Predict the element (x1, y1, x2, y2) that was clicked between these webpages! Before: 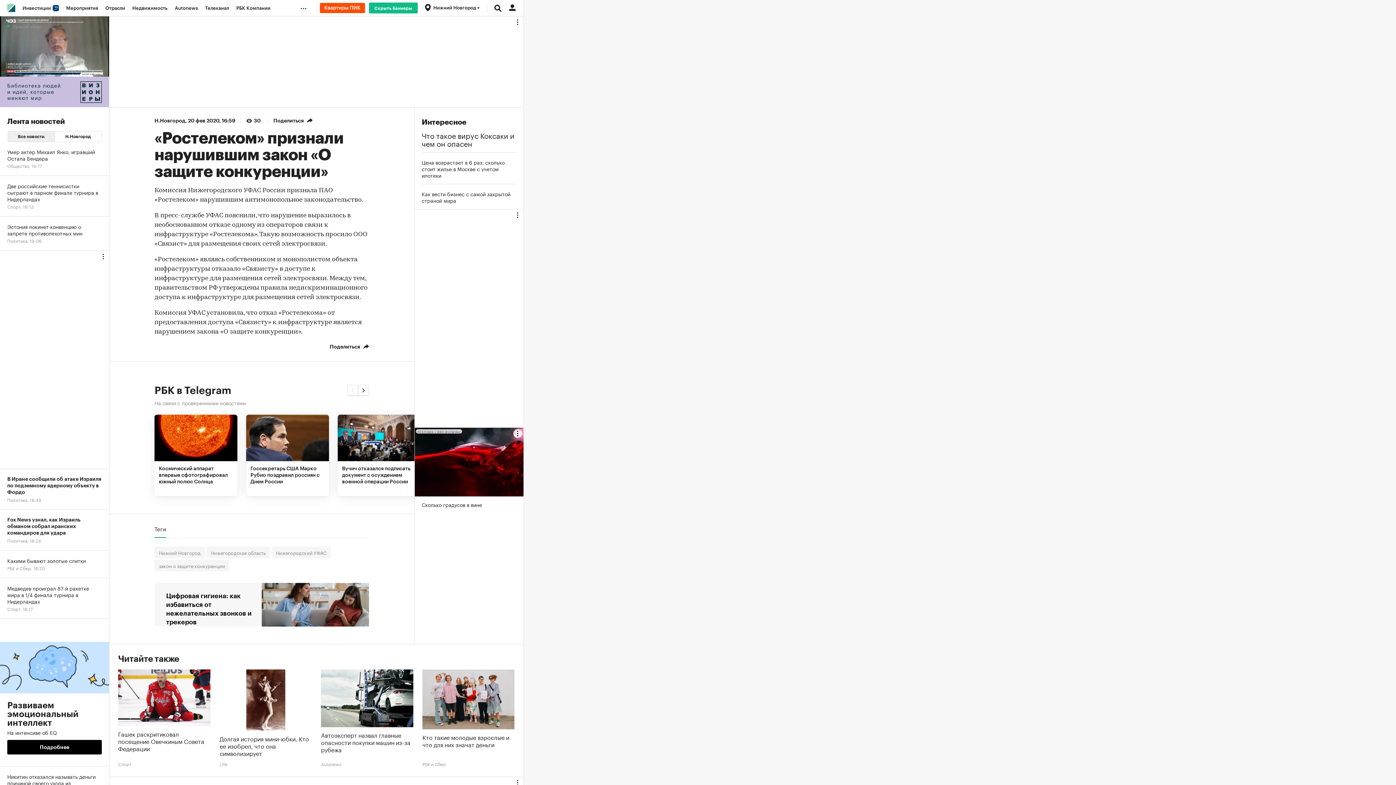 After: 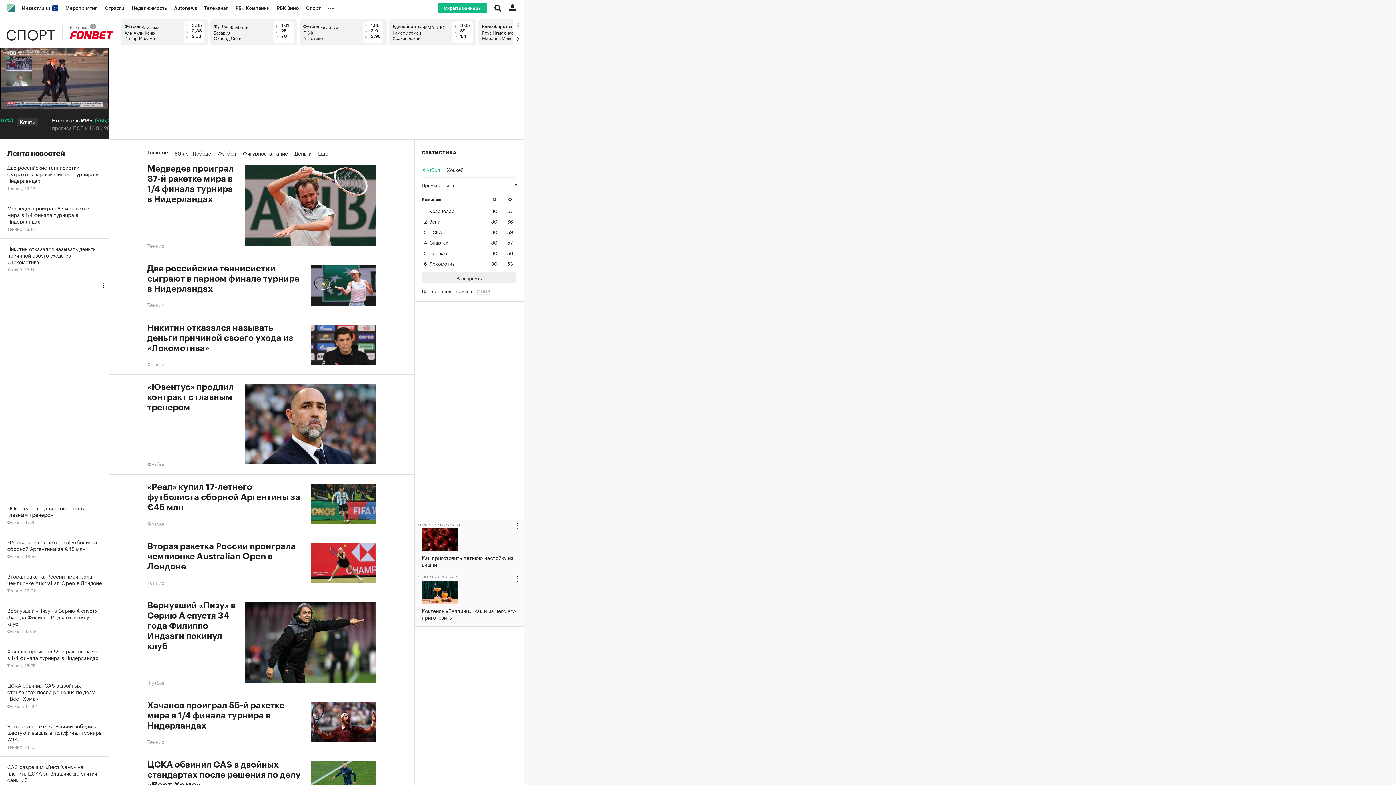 Action: label: Спорт bbox: (118, 761, 131, 767)